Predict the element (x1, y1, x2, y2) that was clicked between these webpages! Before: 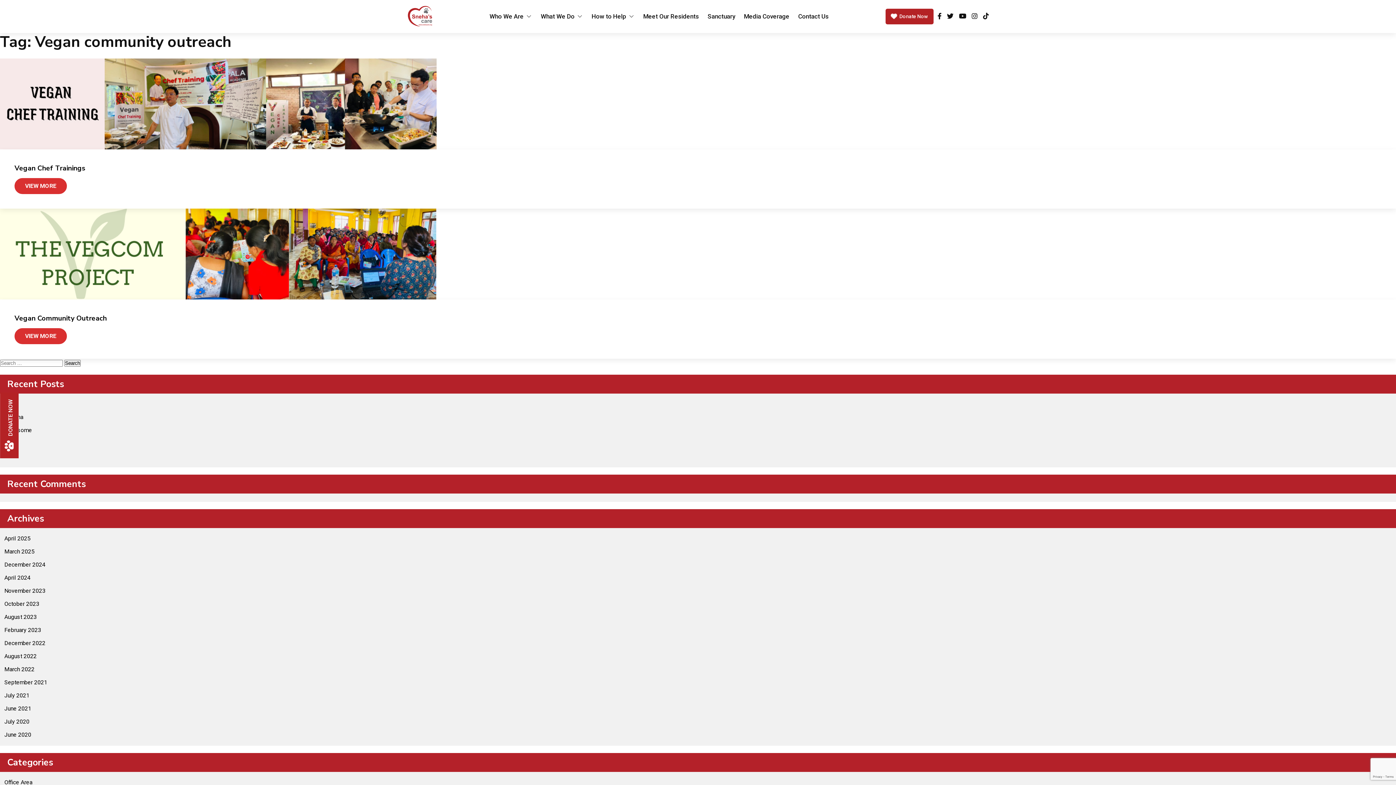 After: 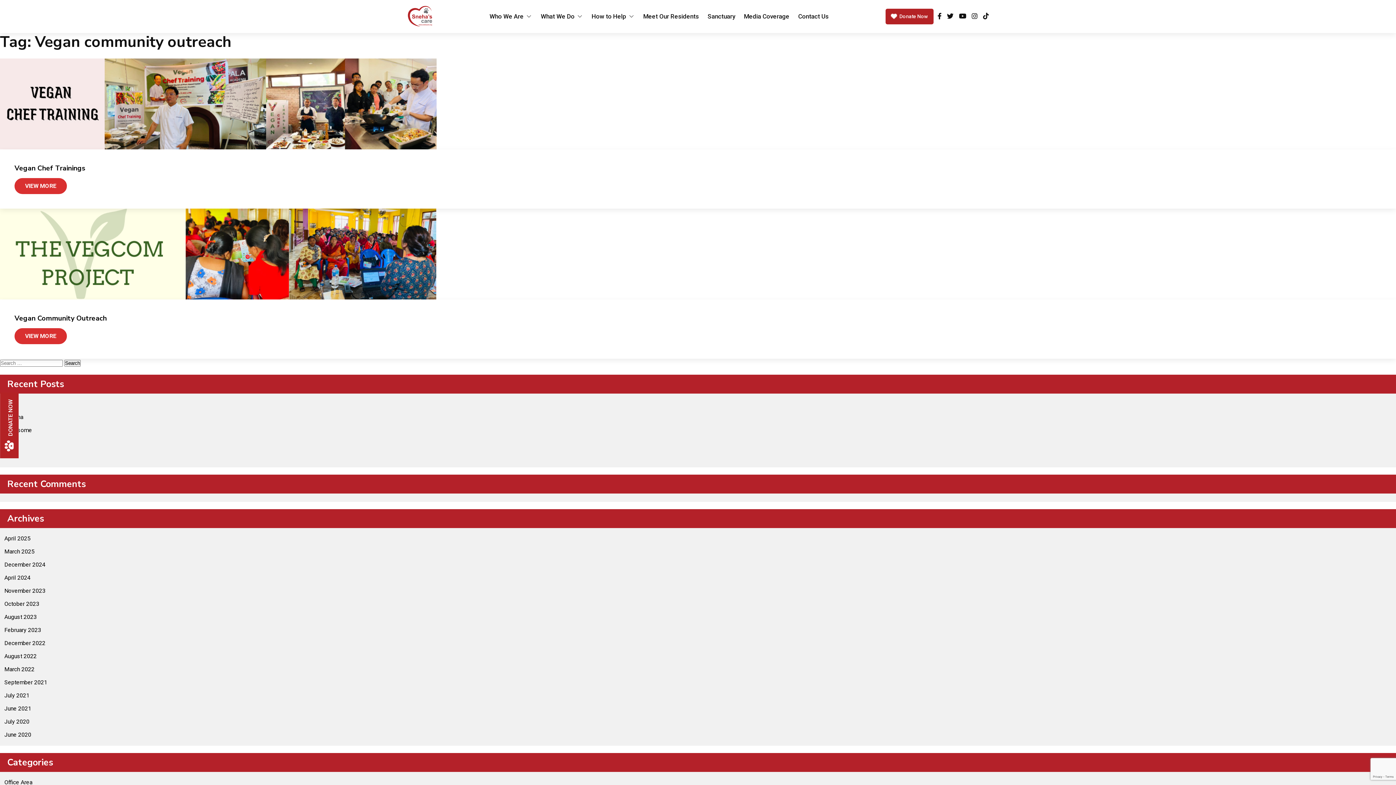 Action: bbox: (972, 12, 977, 20)